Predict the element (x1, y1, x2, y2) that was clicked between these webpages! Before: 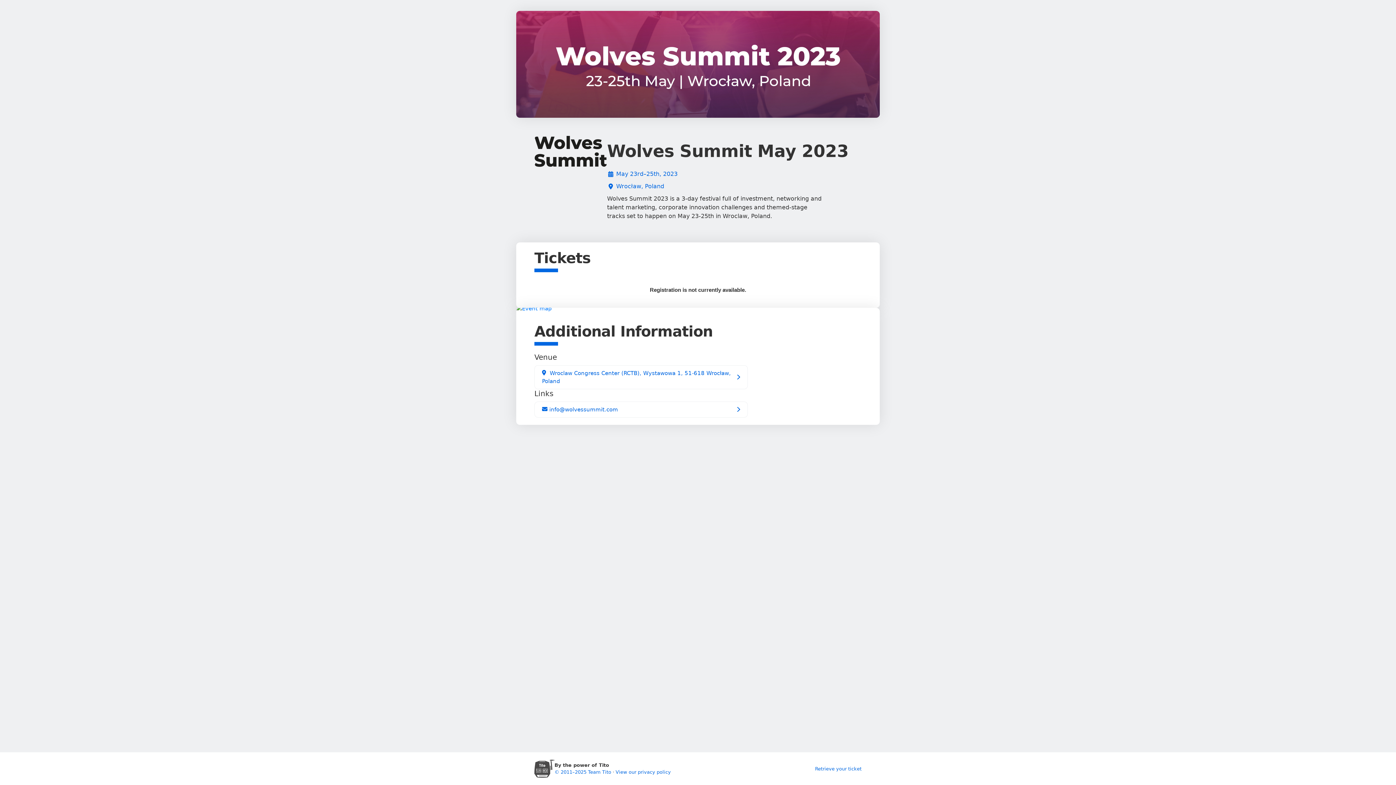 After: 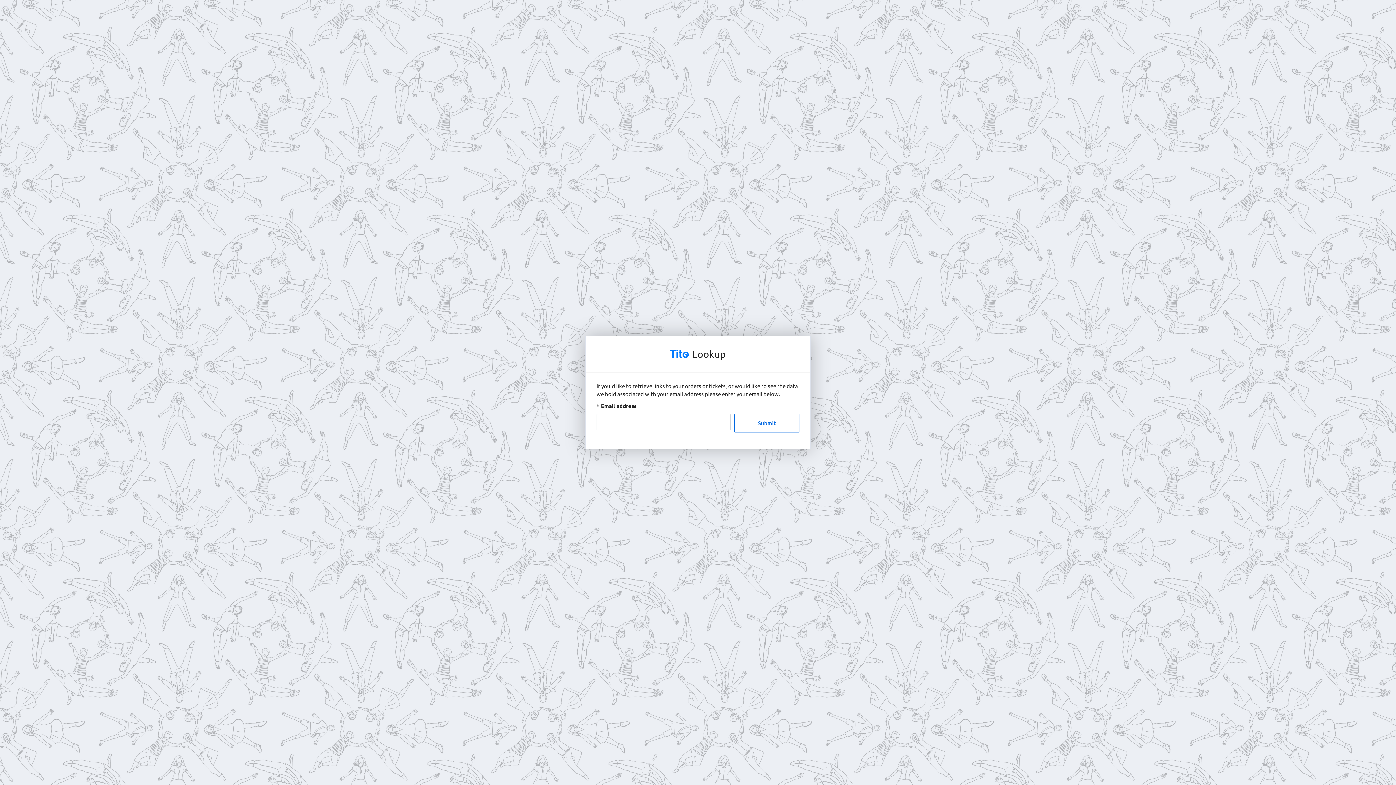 Action: bbox: (815, 766, 861, 771) label: Retrieve your ticket